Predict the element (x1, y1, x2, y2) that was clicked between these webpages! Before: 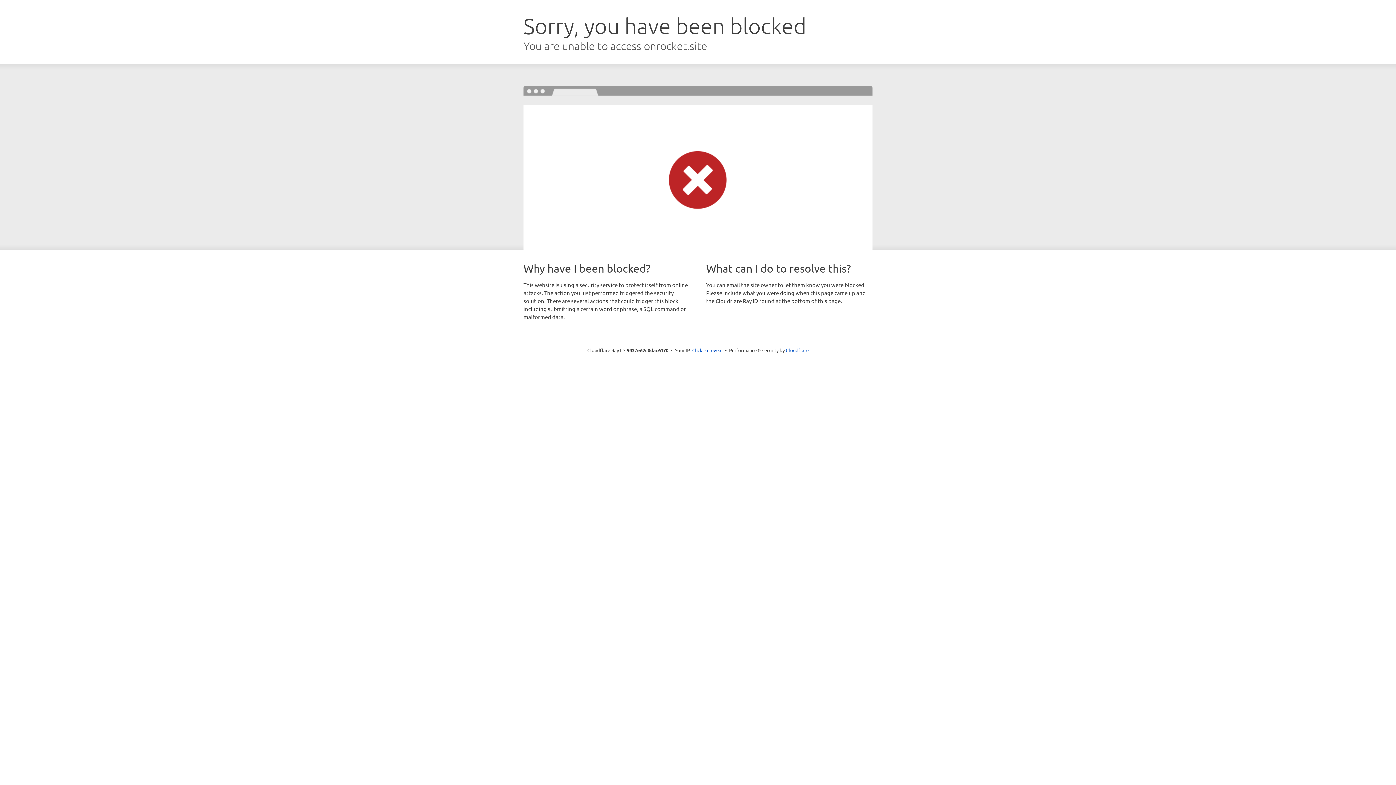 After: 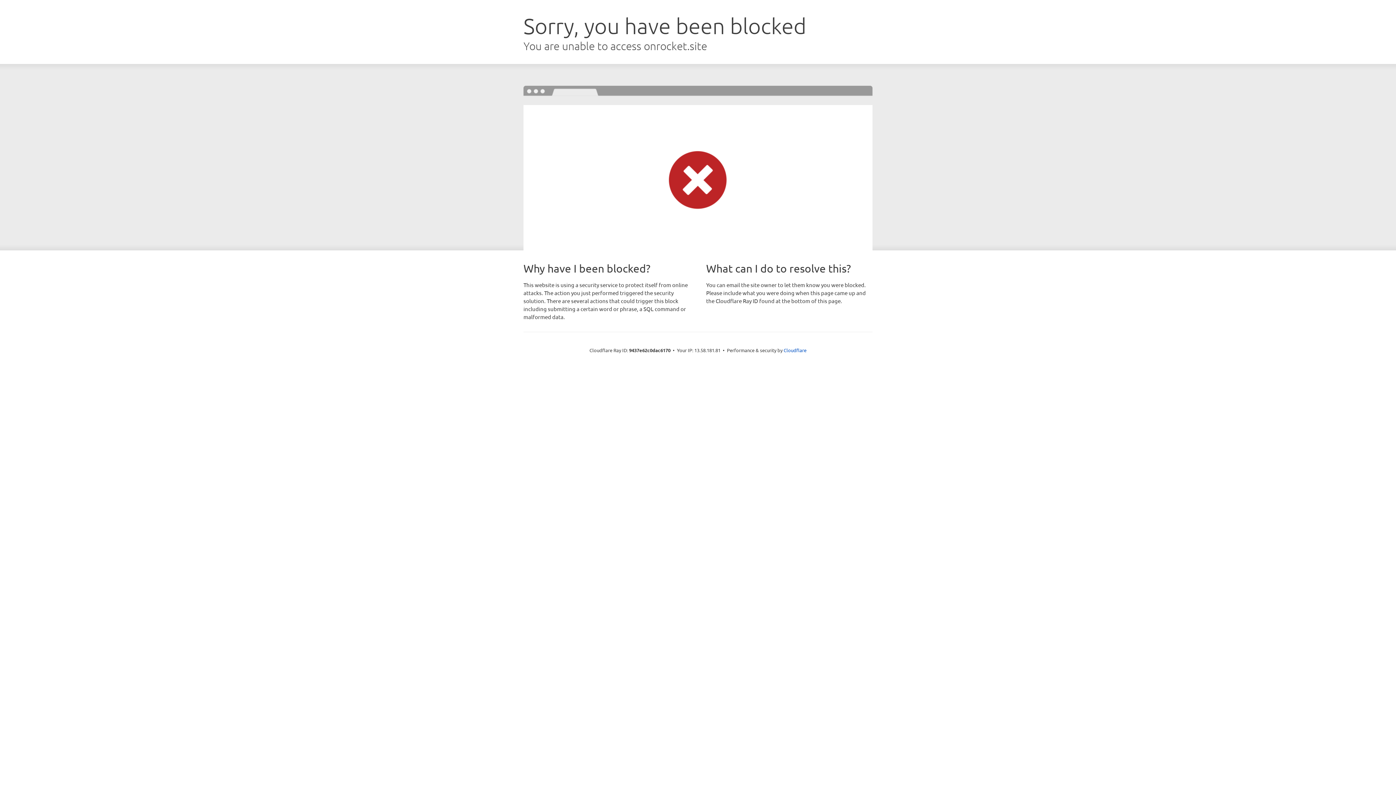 Action: bbox: (692, 346, 722, 353) label: Click to reveal